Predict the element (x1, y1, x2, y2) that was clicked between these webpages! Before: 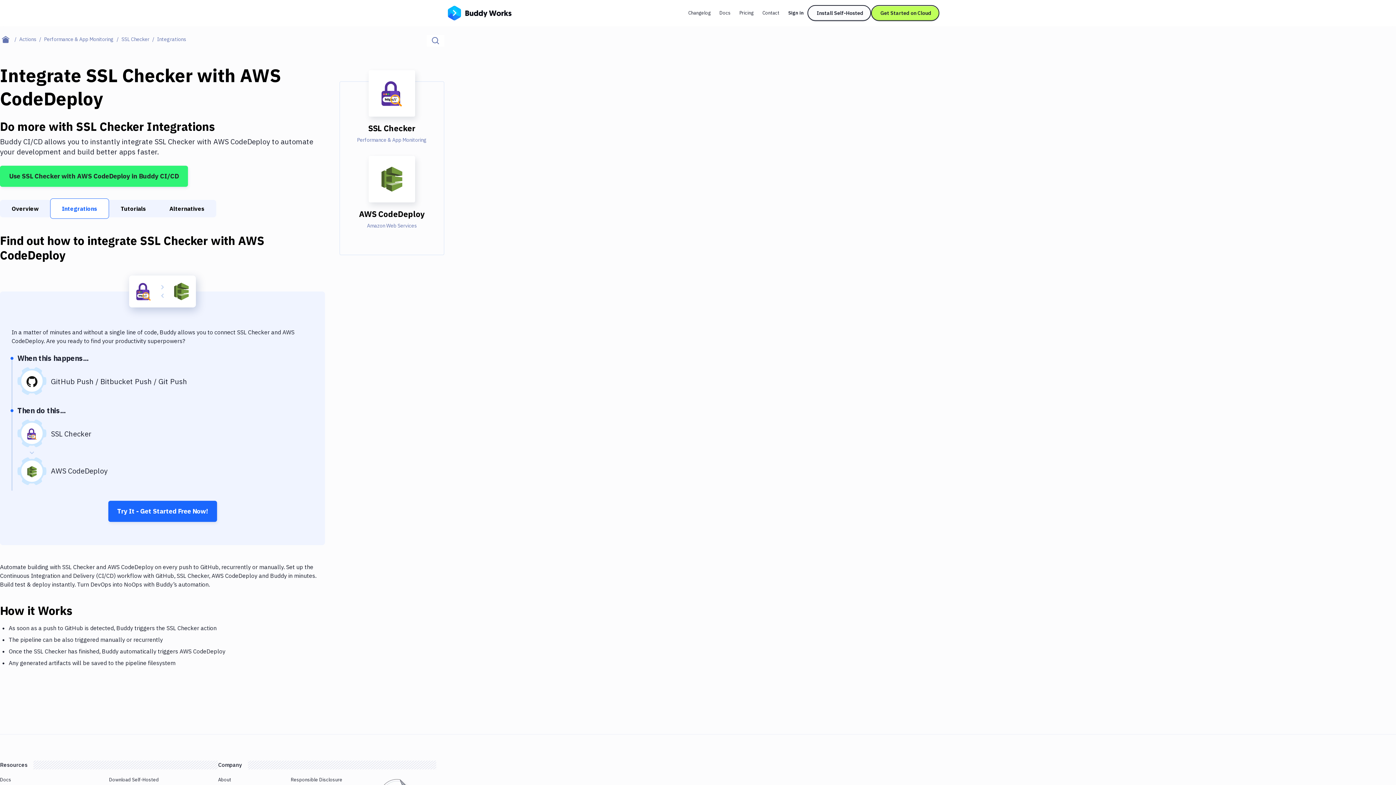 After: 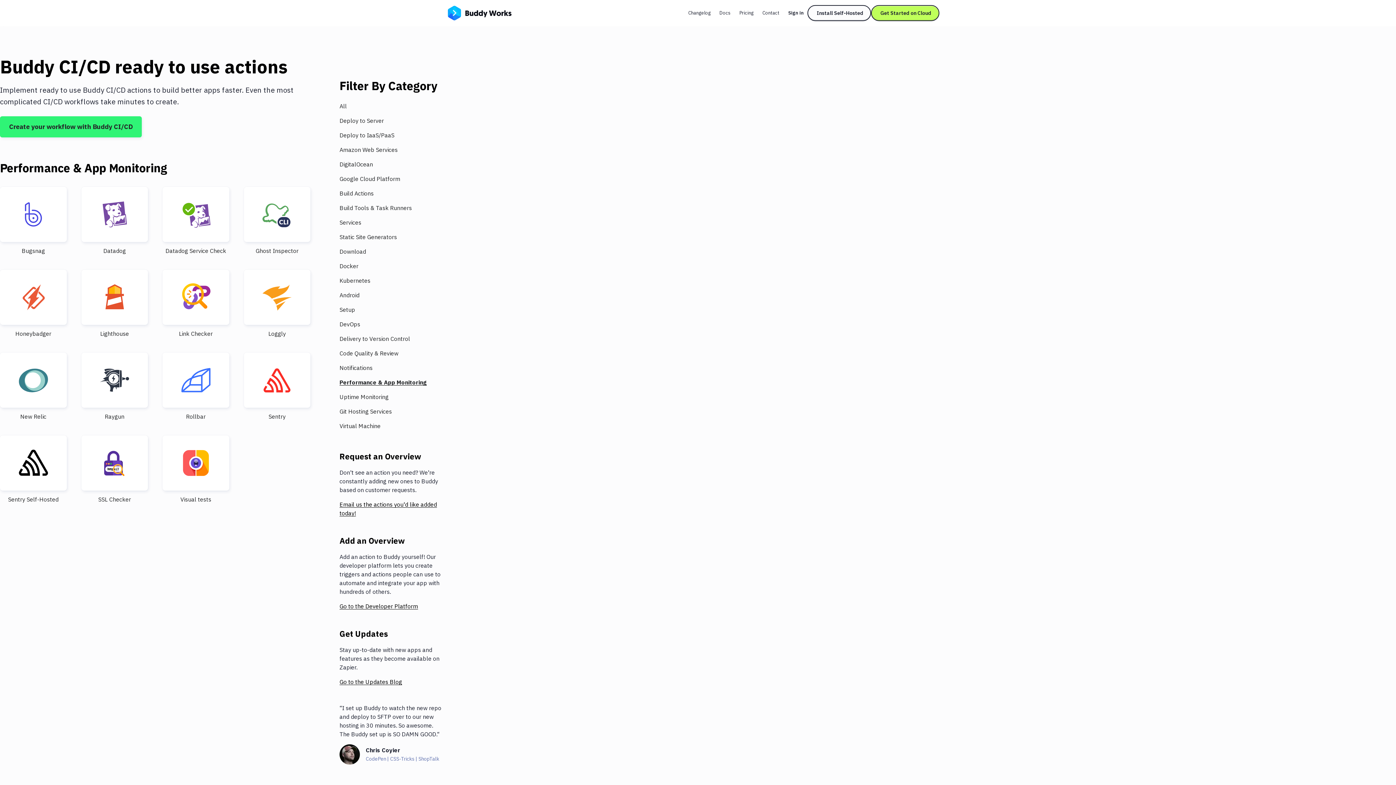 Action: label: Performance & App Monitoring bbox: (44, 34, 121, 43)